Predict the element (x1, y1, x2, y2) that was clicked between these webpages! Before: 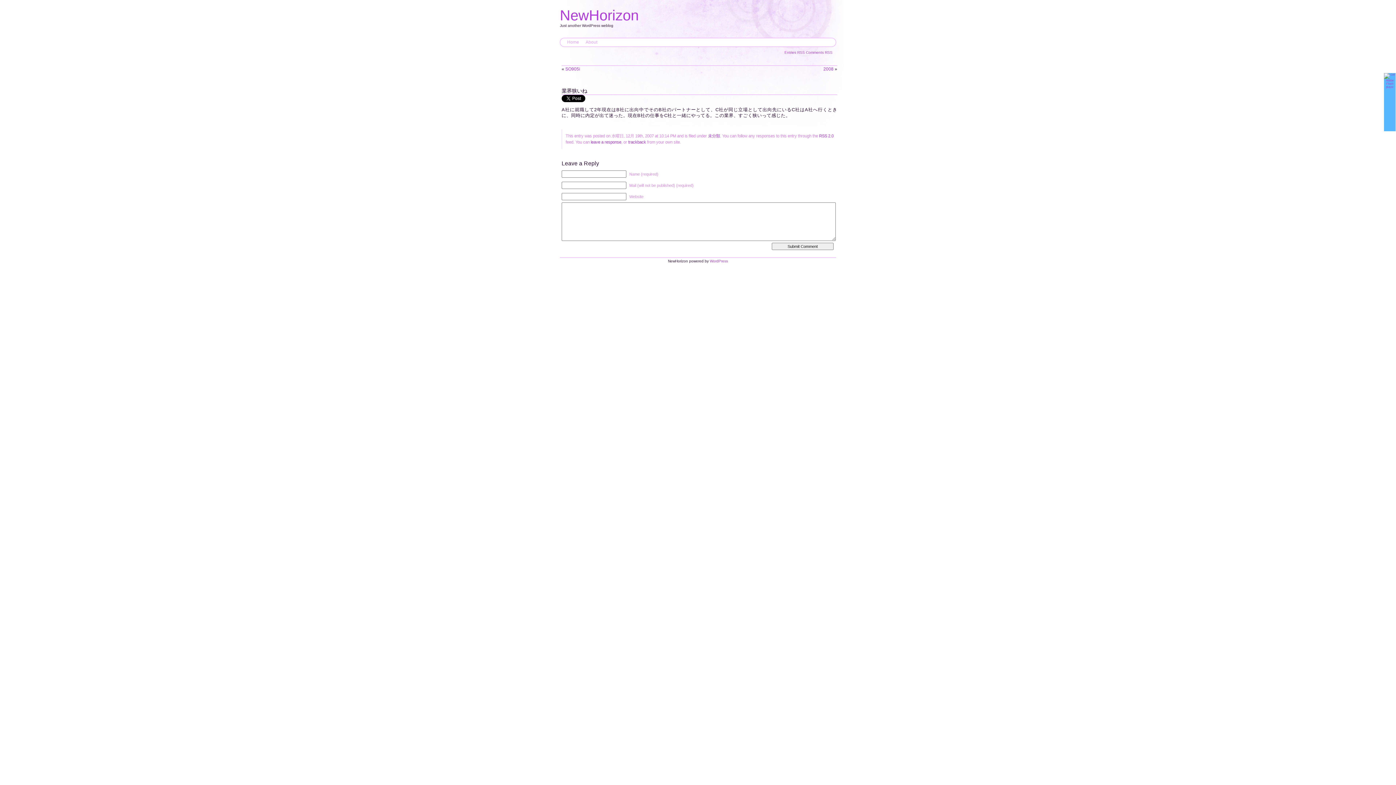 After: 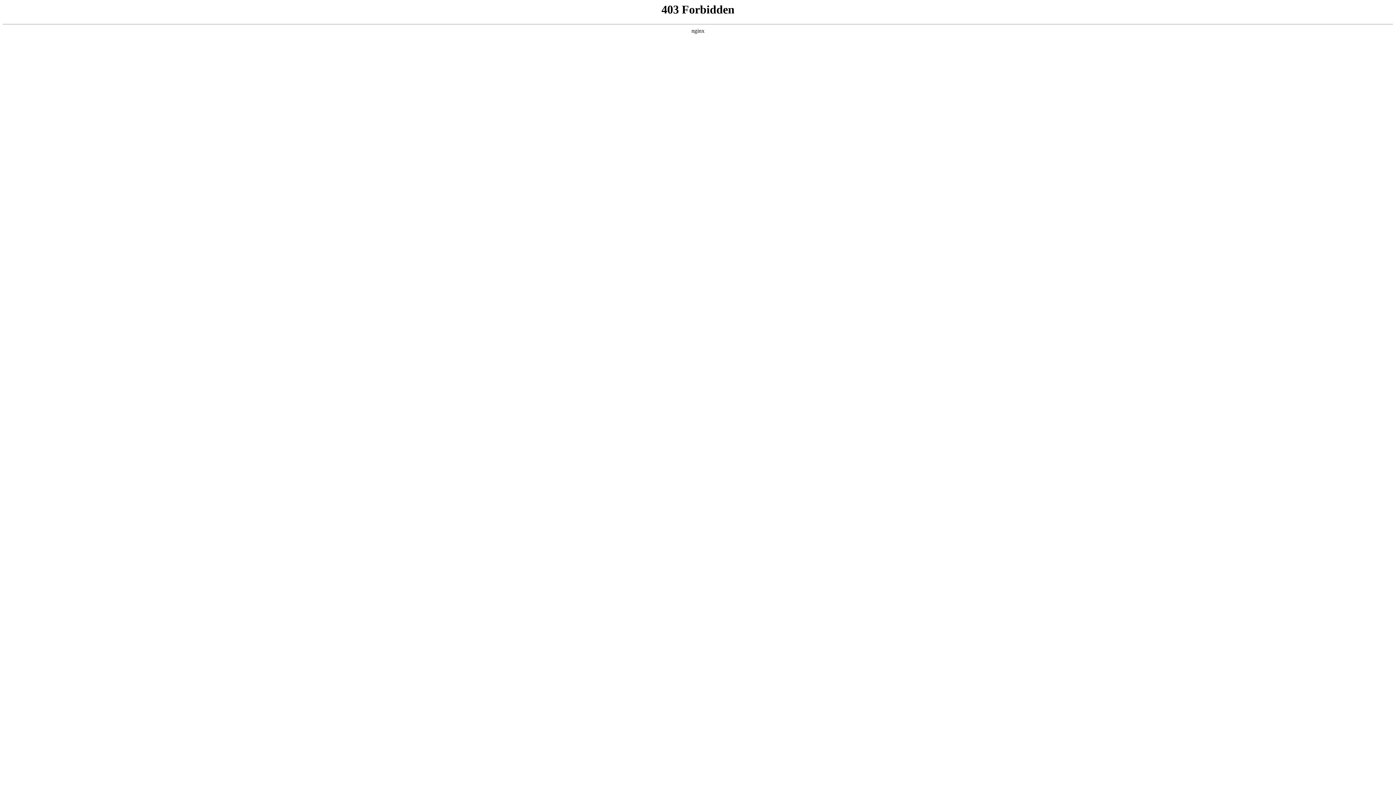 Action: bbox: (710, 259, 728, 263) label: WordPress